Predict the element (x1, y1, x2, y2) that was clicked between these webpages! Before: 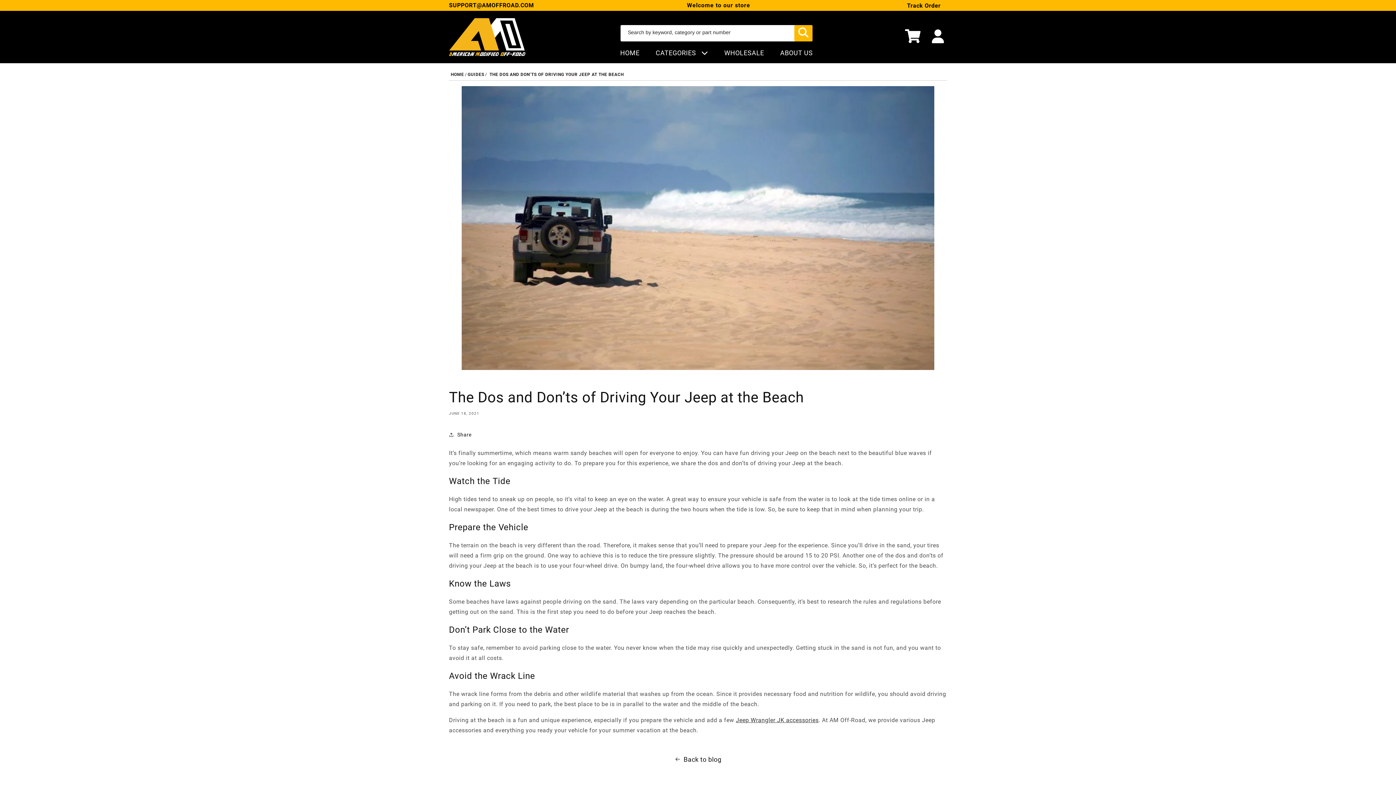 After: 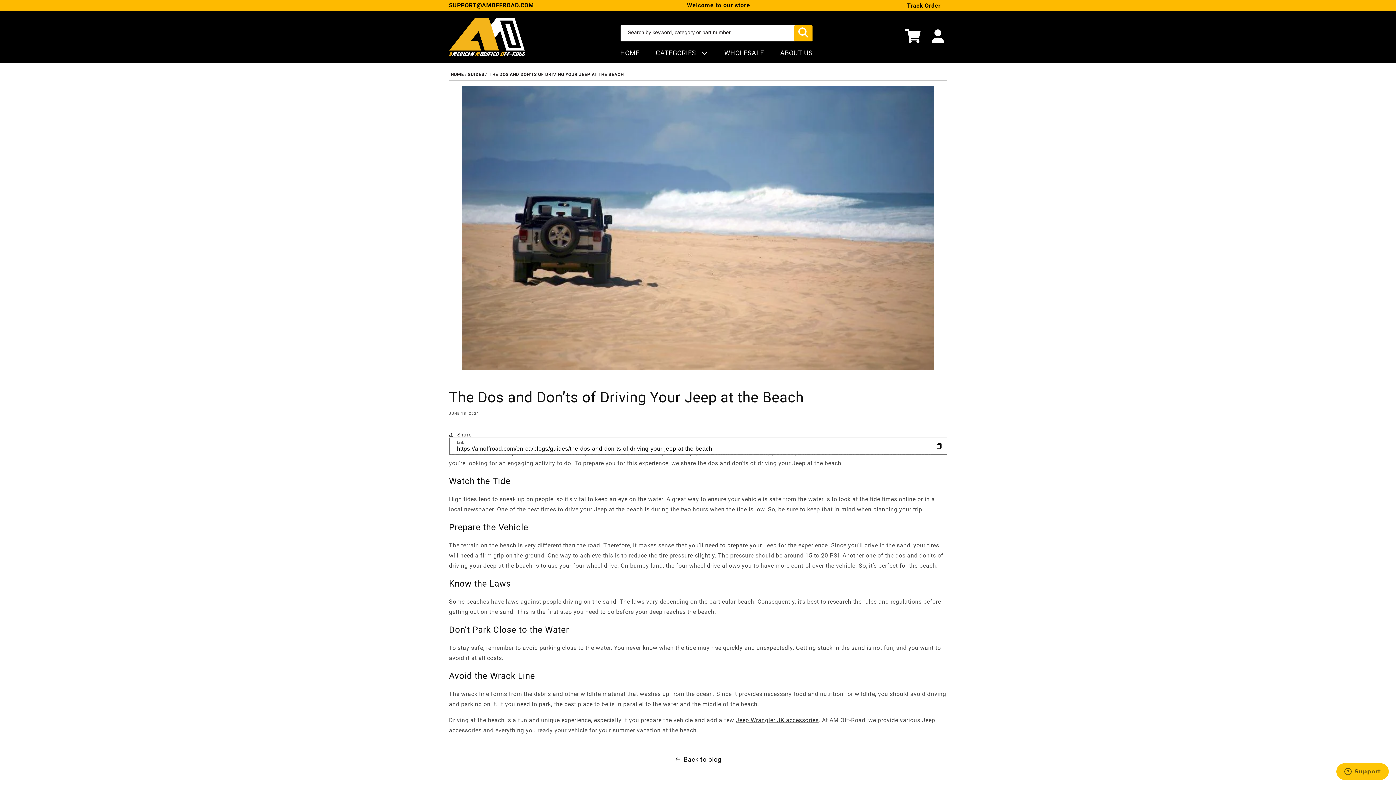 Action: label: Share bbox: (449, 427, 471, 443)